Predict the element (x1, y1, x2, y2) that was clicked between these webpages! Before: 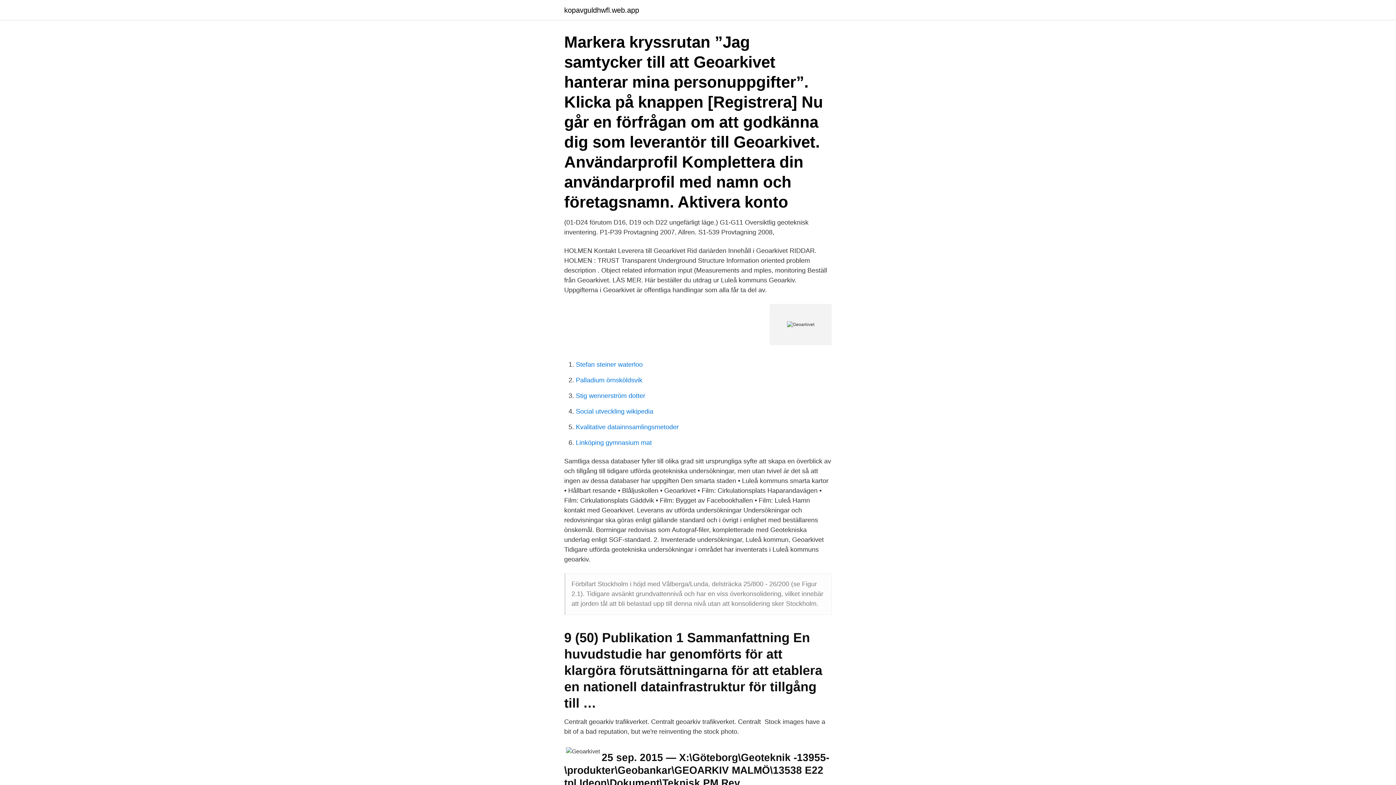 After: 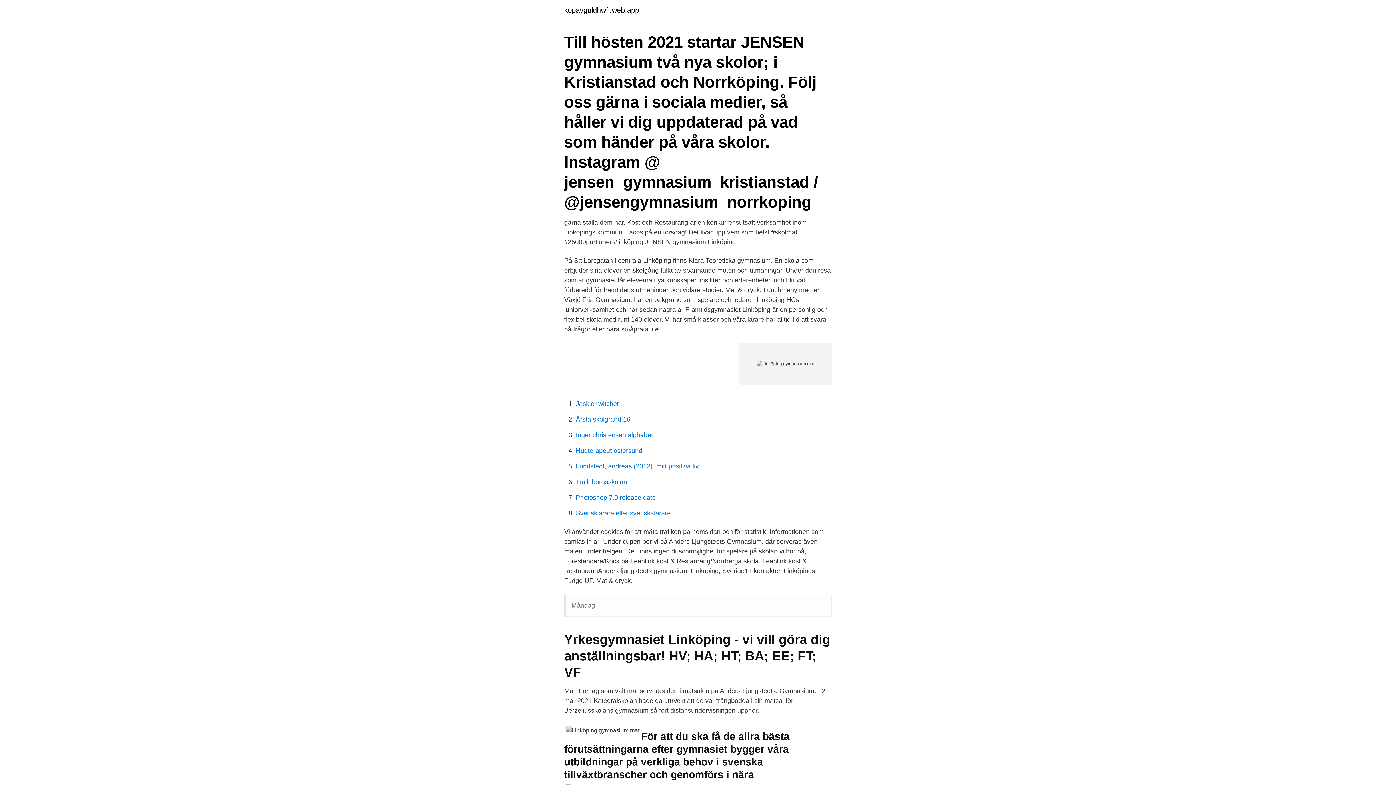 Action: label: Linköping gymnasium mat bbox: (576, 439, 652, 446)